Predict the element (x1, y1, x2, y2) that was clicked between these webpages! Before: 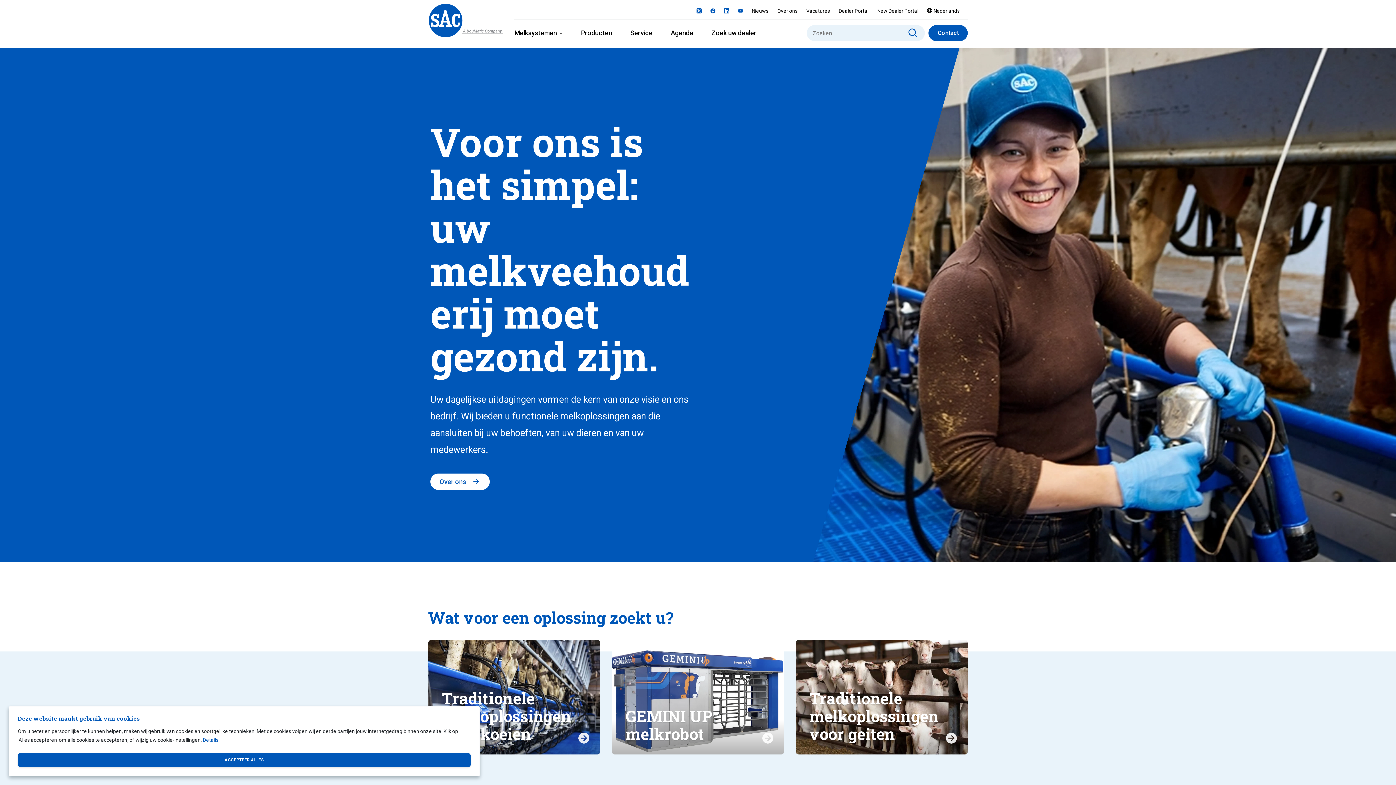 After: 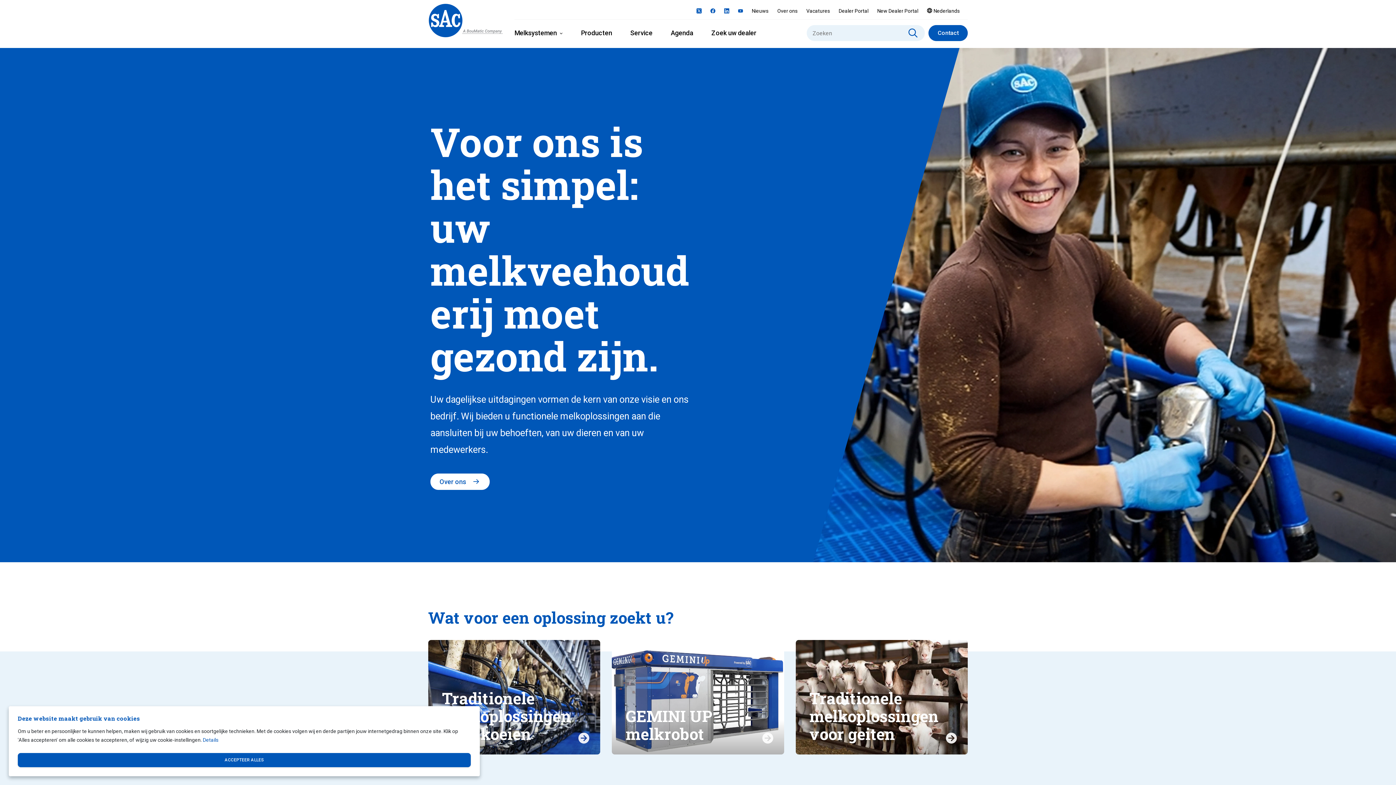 Action: bbox: (733, 8, 747, 13)